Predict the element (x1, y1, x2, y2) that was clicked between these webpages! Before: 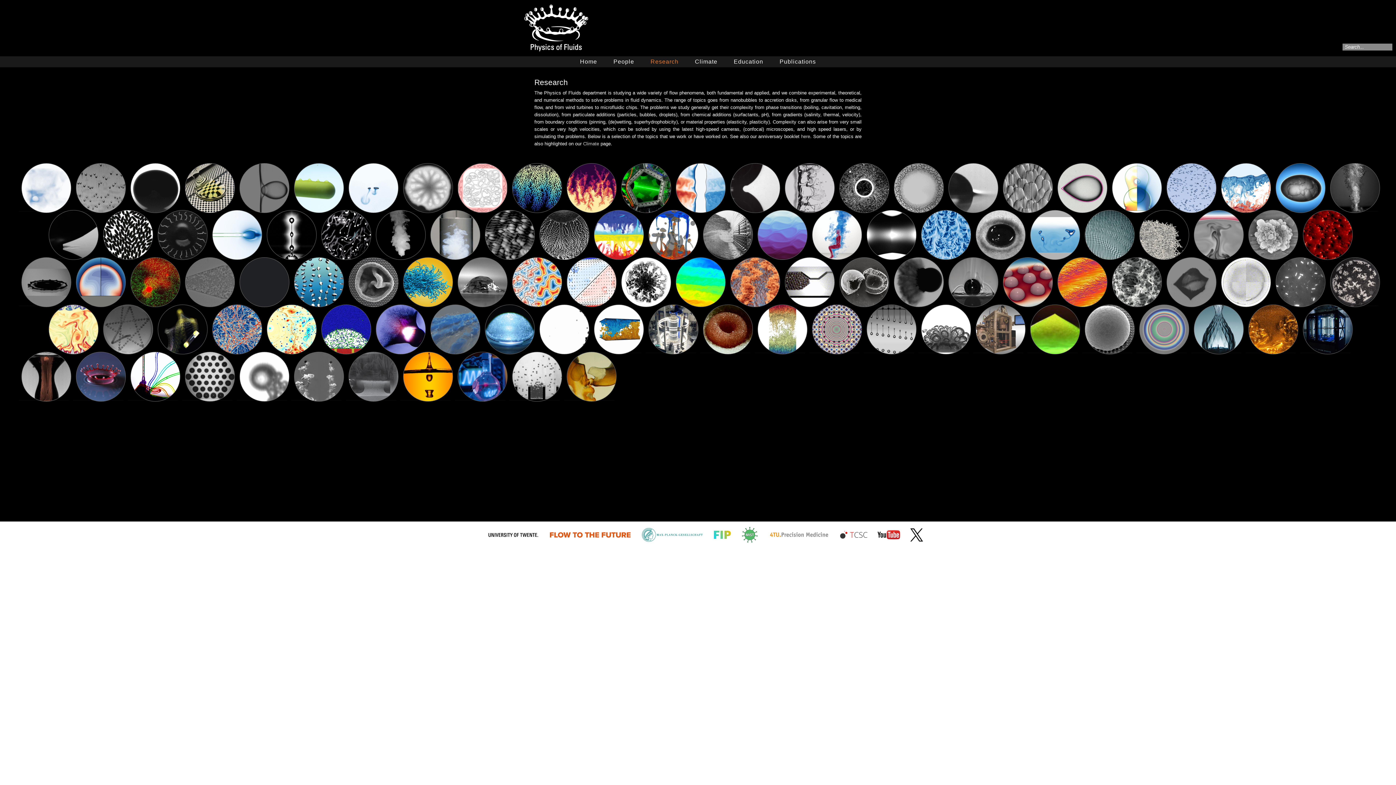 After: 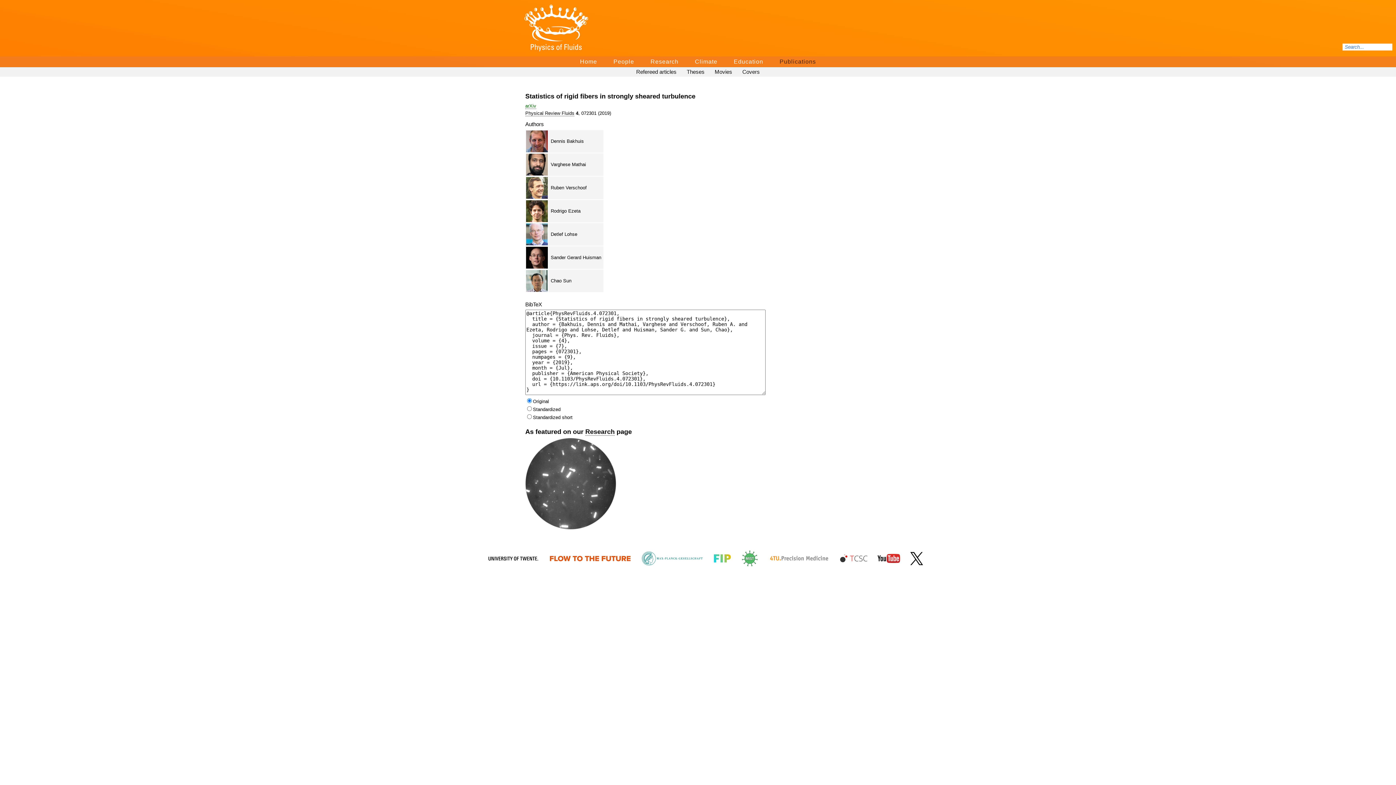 Action: bbox: (1273, 300, 1323, 306)